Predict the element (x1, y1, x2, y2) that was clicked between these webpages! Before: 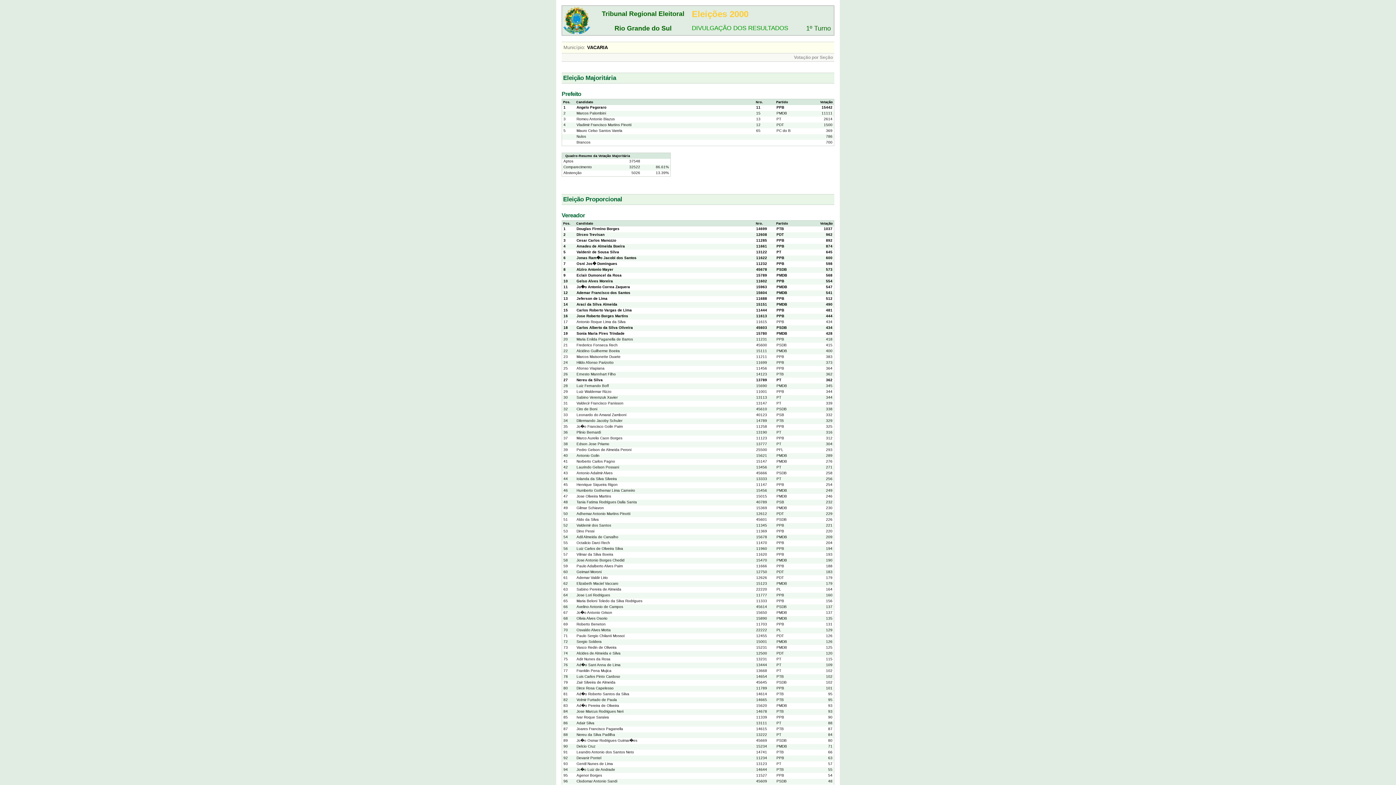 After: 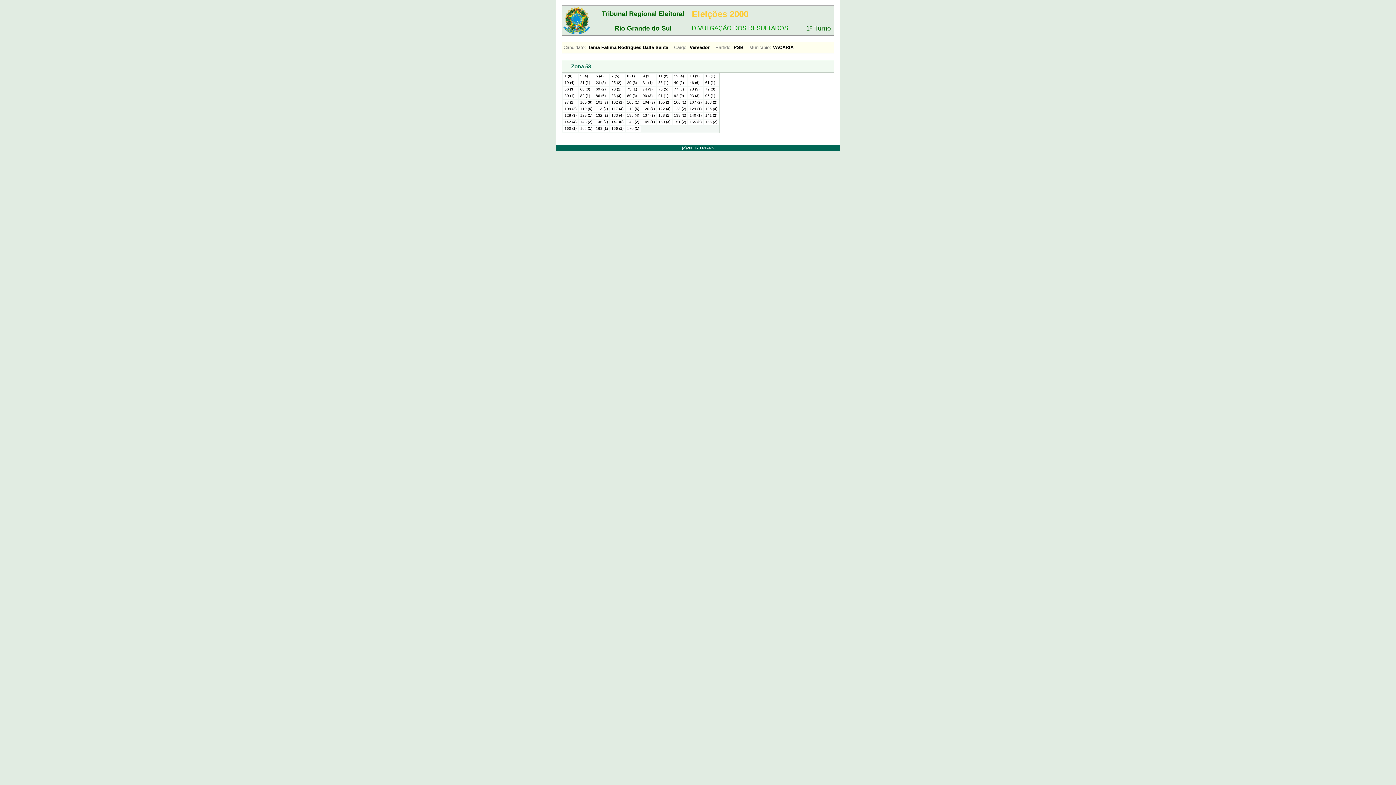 Action: bbox: (576, 500, 637, 504) label: Tania Fatima Rodrigues Dalla Santa